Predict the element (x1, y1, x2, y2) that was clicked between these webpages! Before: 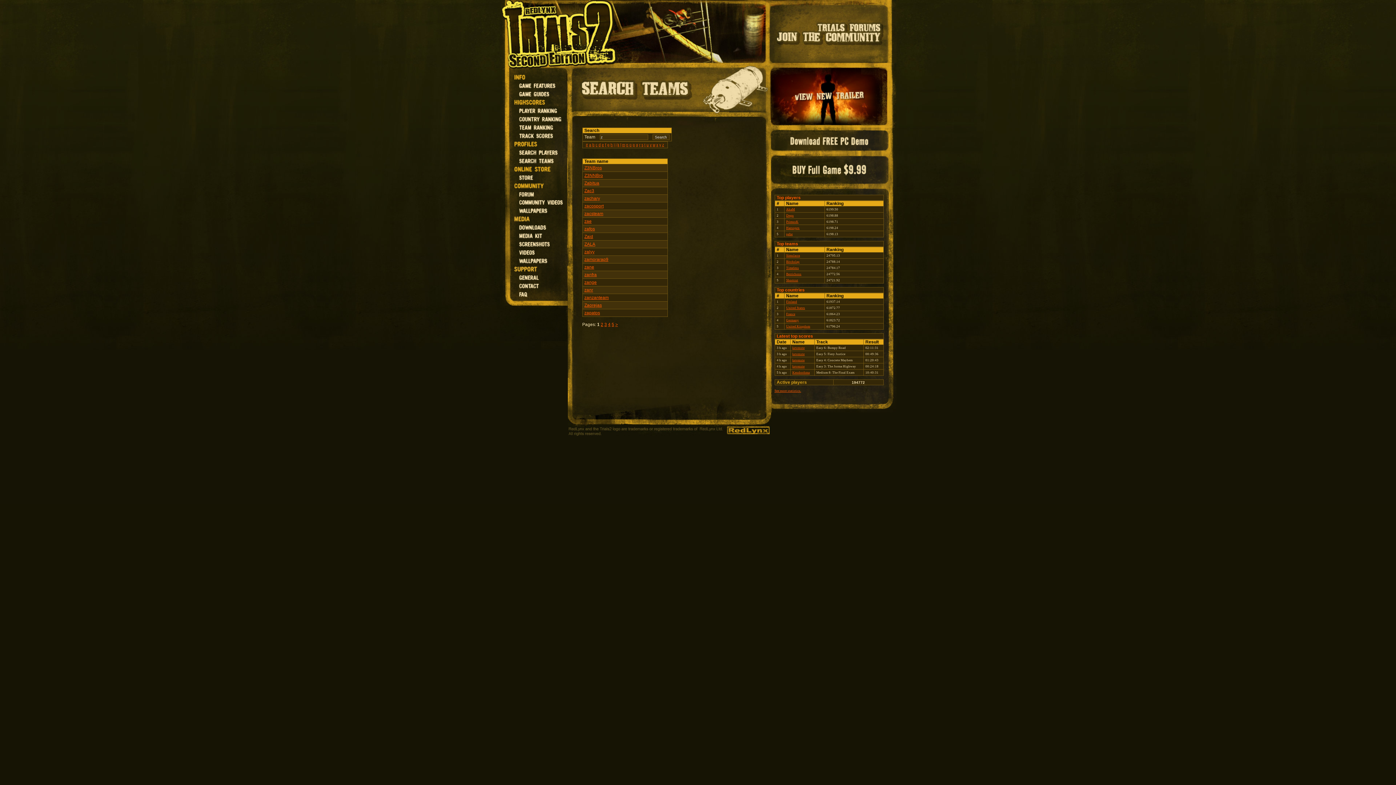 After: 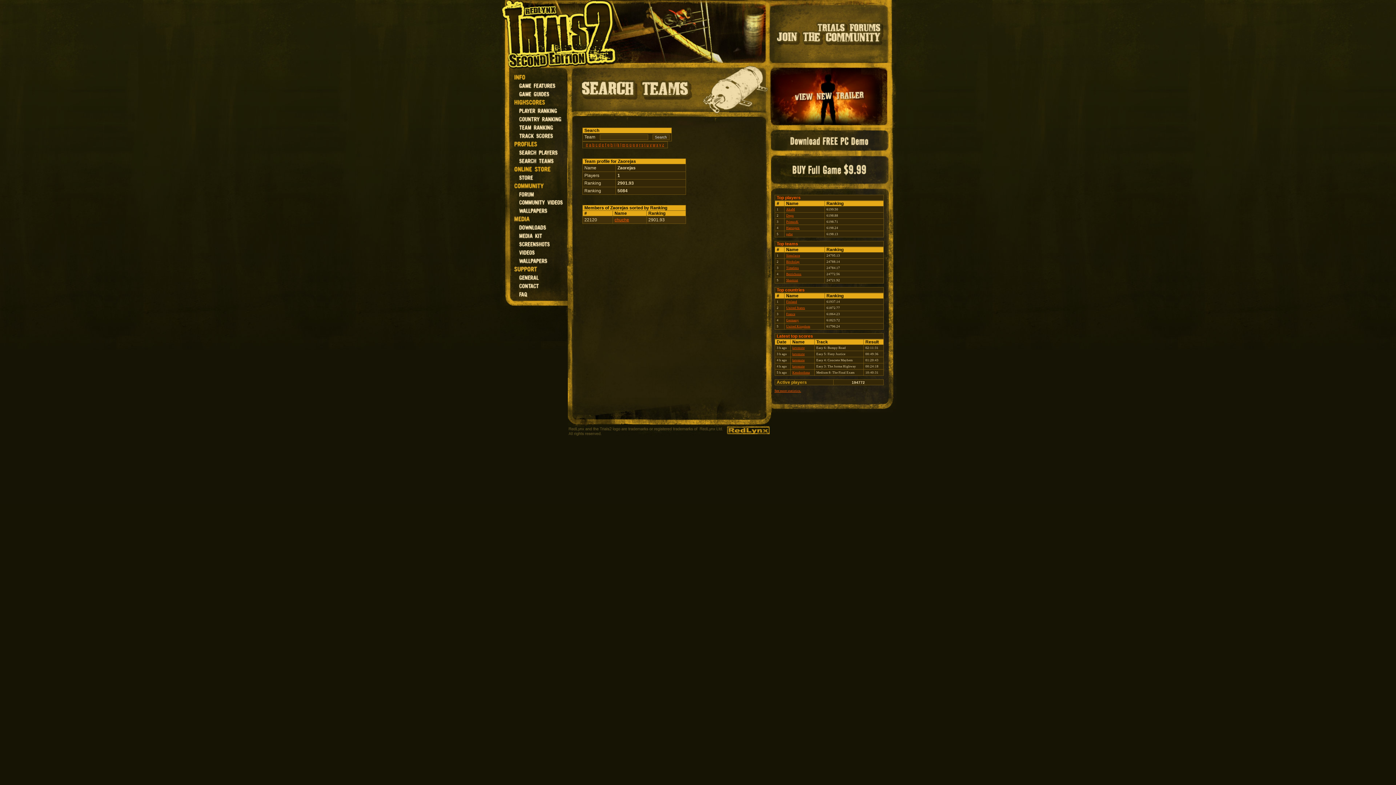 Action: bbox: (584, 302, 602, 308) label: Zaorejas